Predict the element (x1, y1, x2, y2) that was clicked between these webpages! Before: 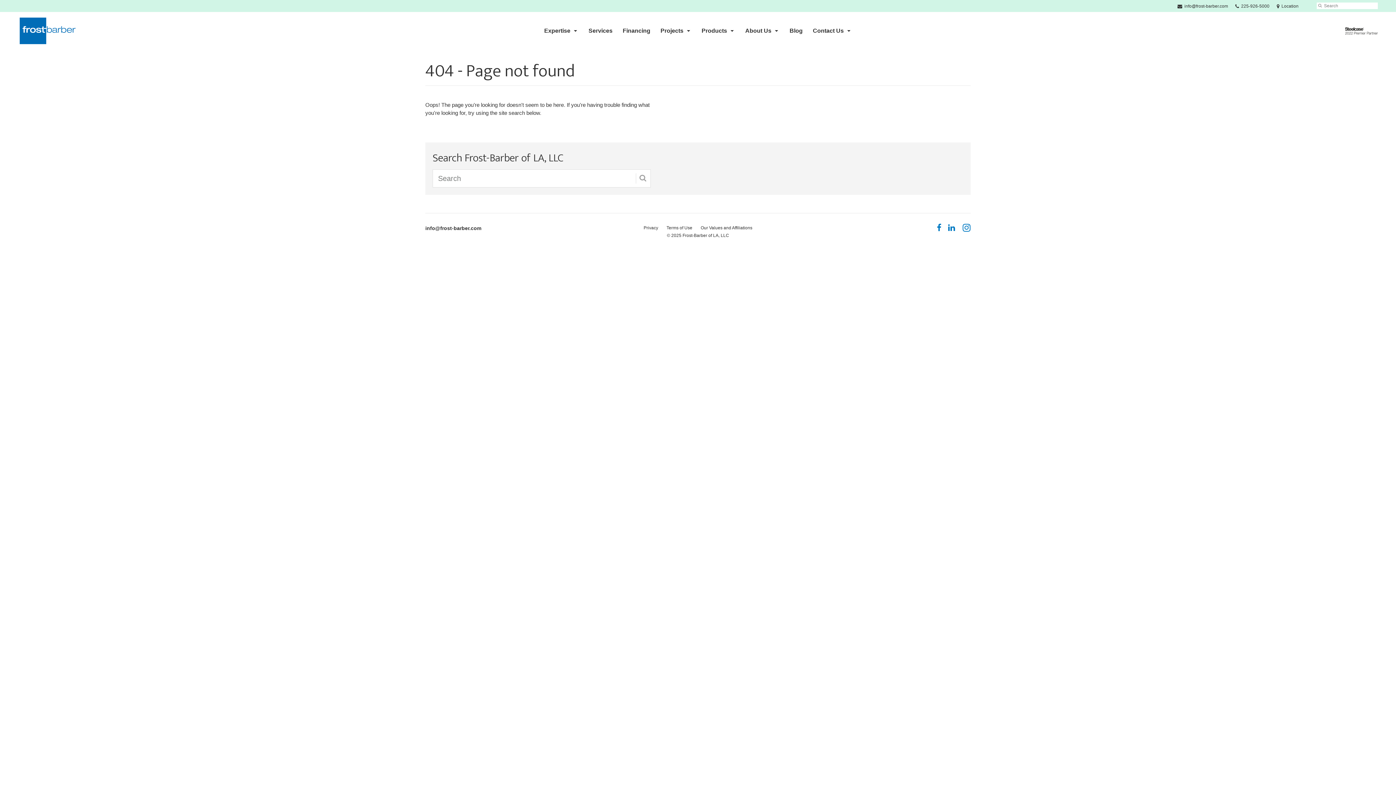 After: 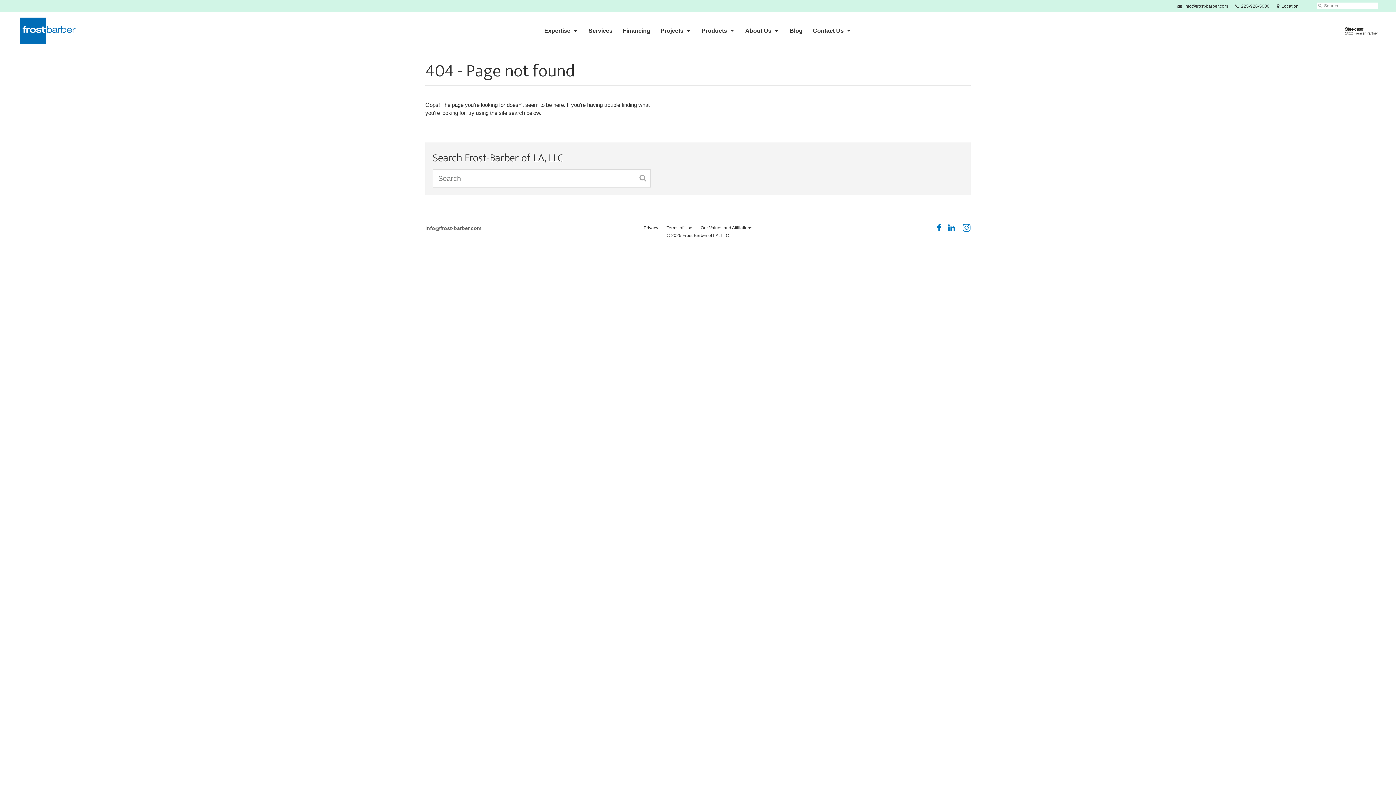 Action: label: info@frost-barber.com bbox: (425, 224, 607, 231)